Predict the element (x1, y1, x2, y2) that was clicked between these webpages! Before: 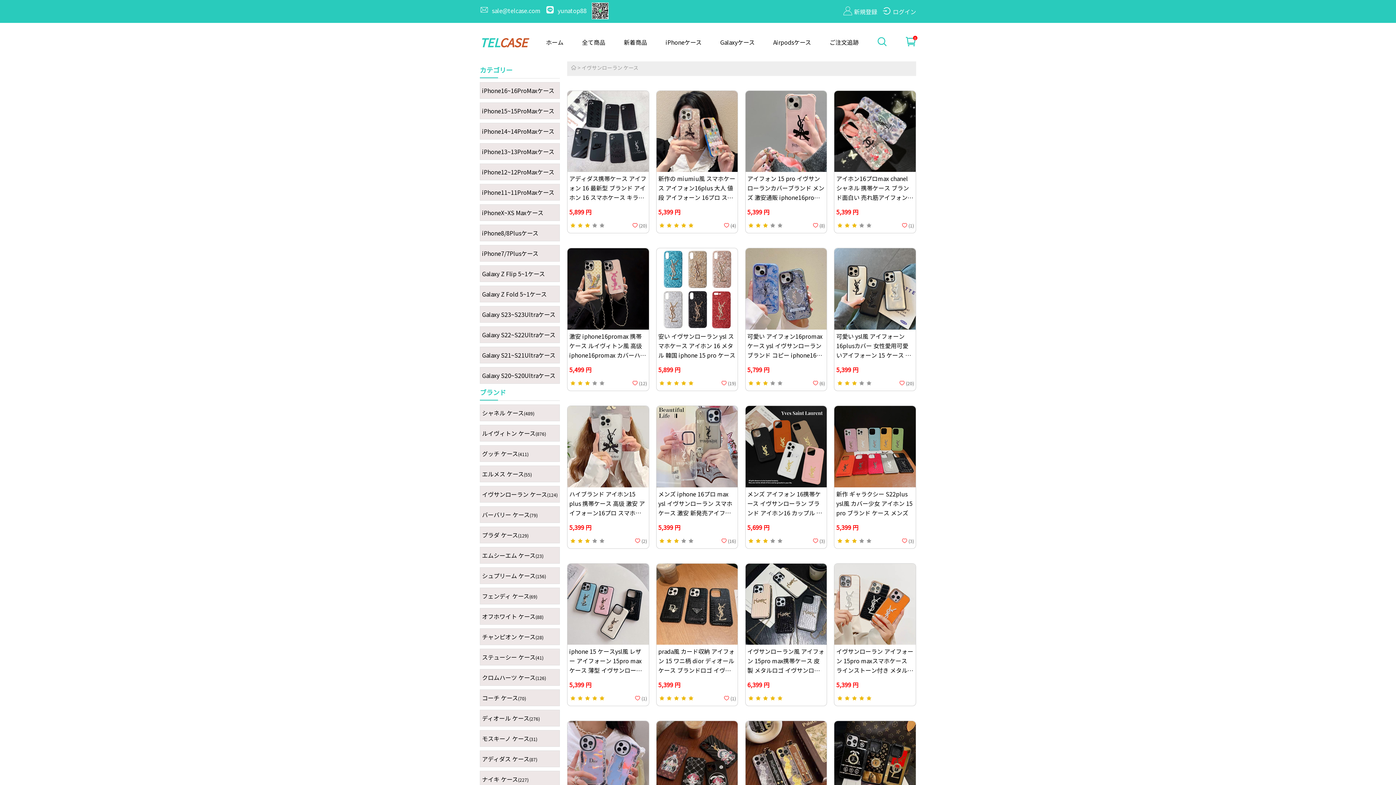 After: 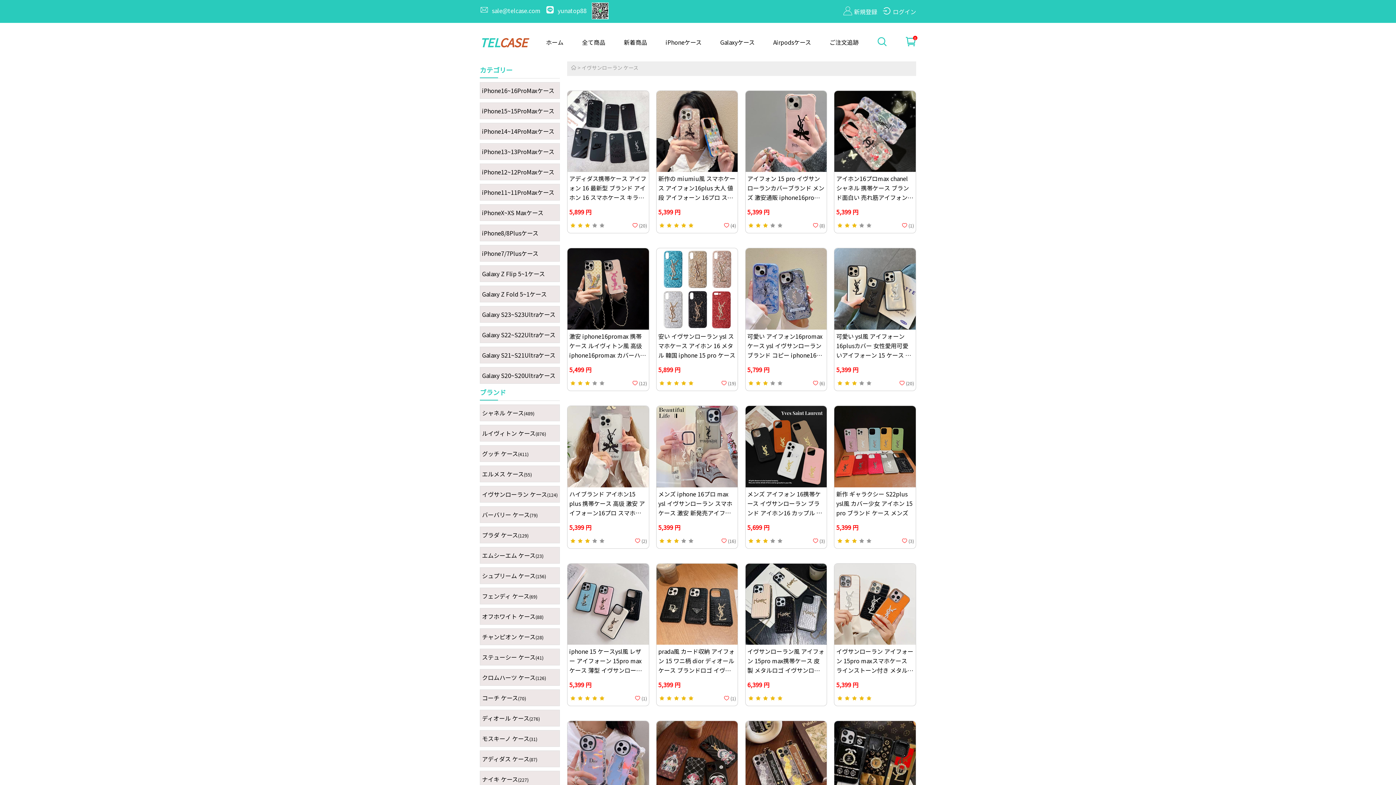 Action: bbox: (834, 756, 915, 765)